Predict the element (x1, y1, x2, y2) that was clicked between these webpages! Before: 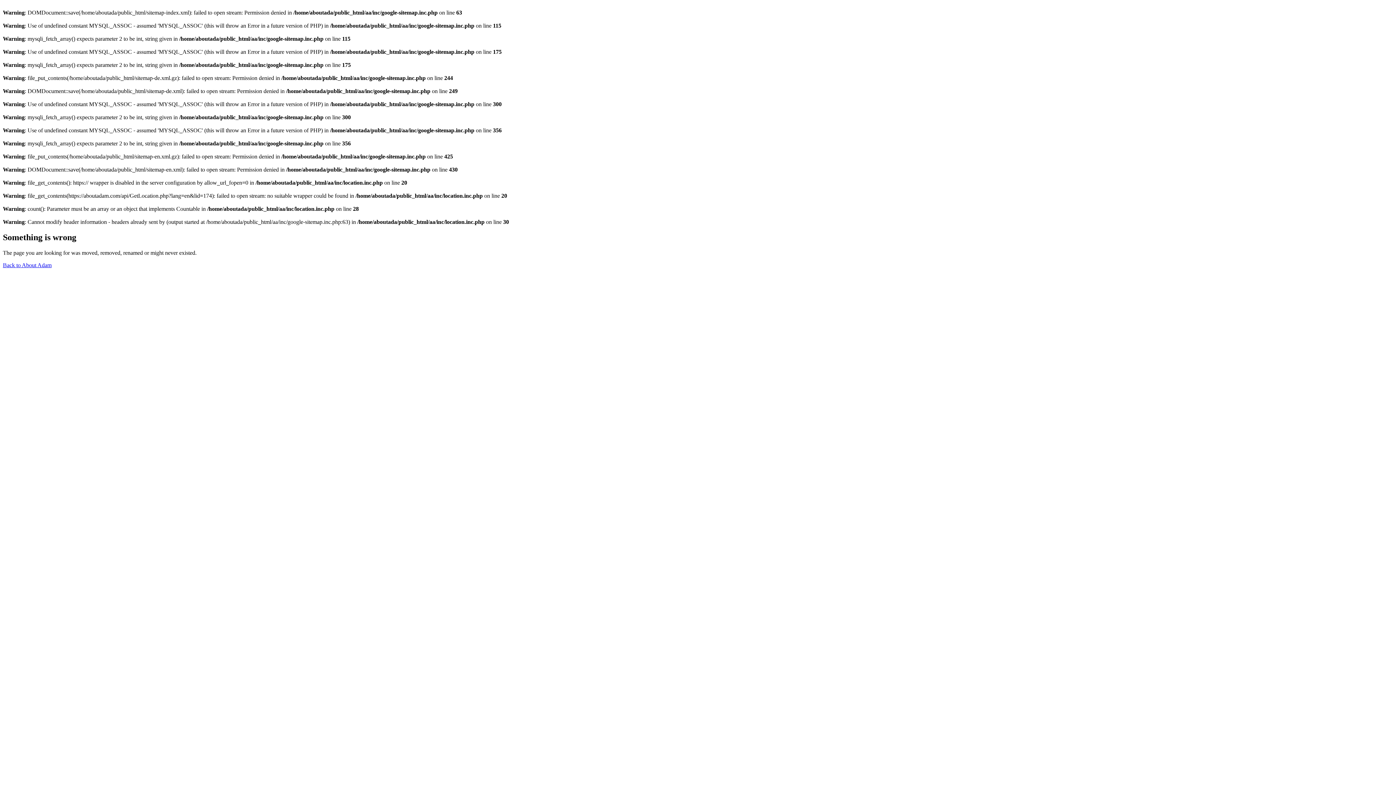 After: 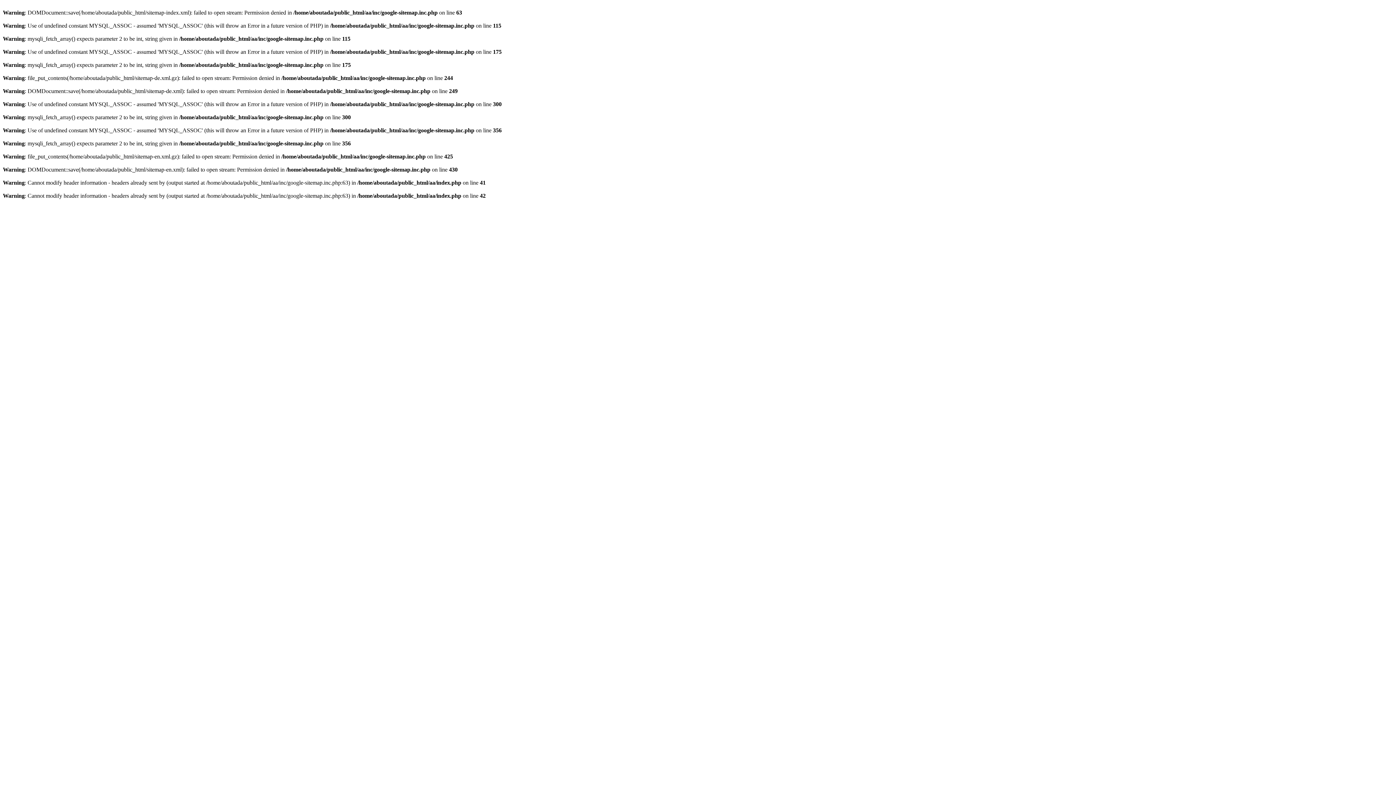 Action: label: Back to About Adam bbox: (2, 262, 51, 268)